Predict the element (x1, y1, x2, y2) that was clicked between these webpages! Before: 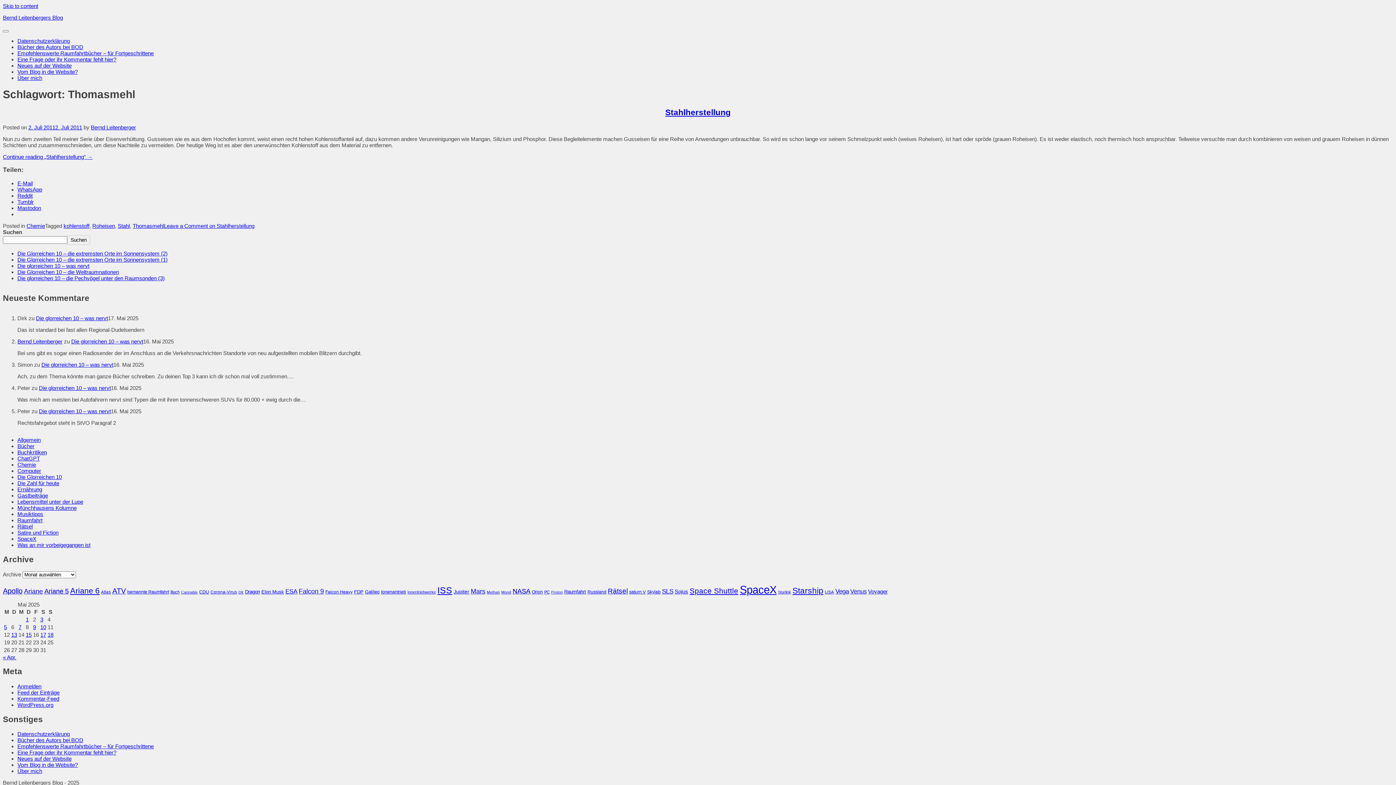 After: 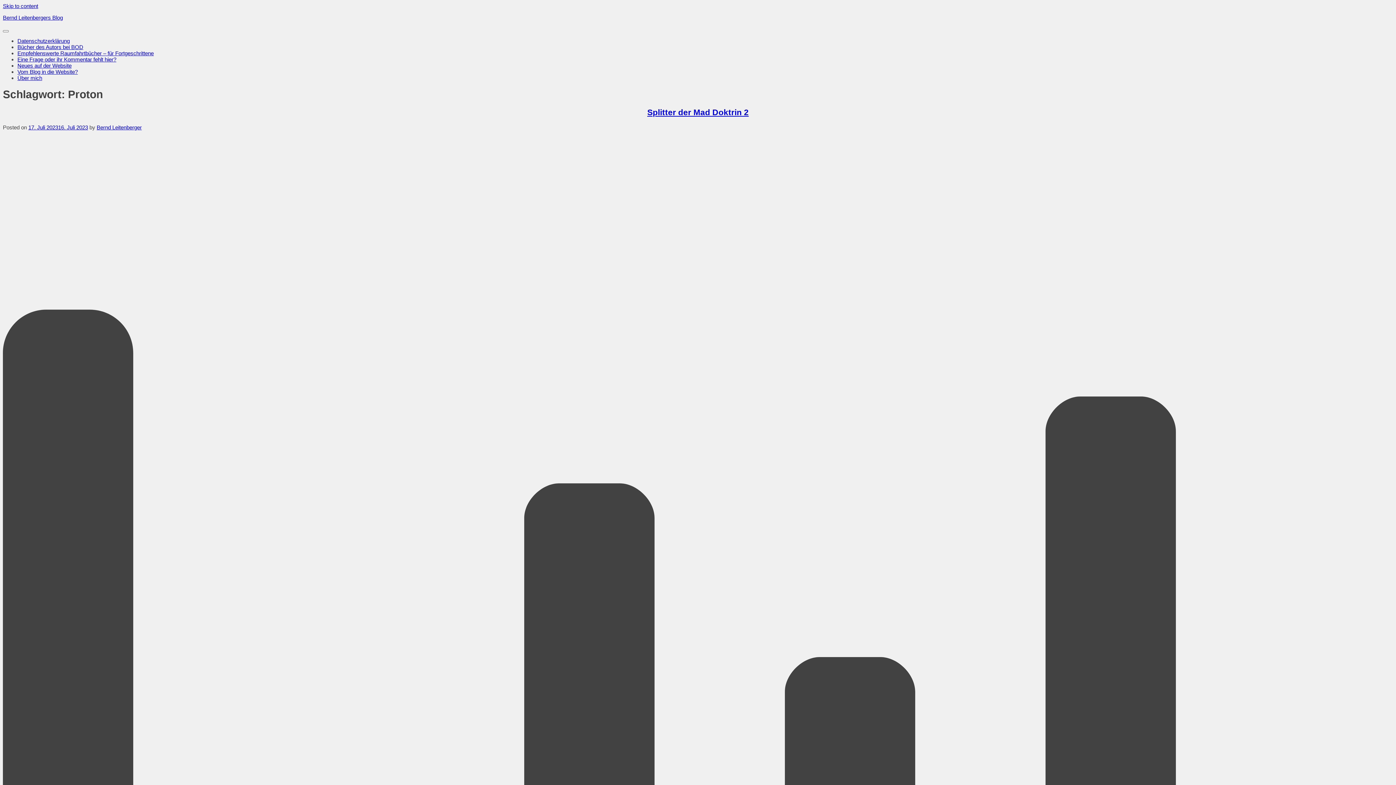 Action: label: Proton (24 Einträge) bbox: (551, 590, 562, 594)